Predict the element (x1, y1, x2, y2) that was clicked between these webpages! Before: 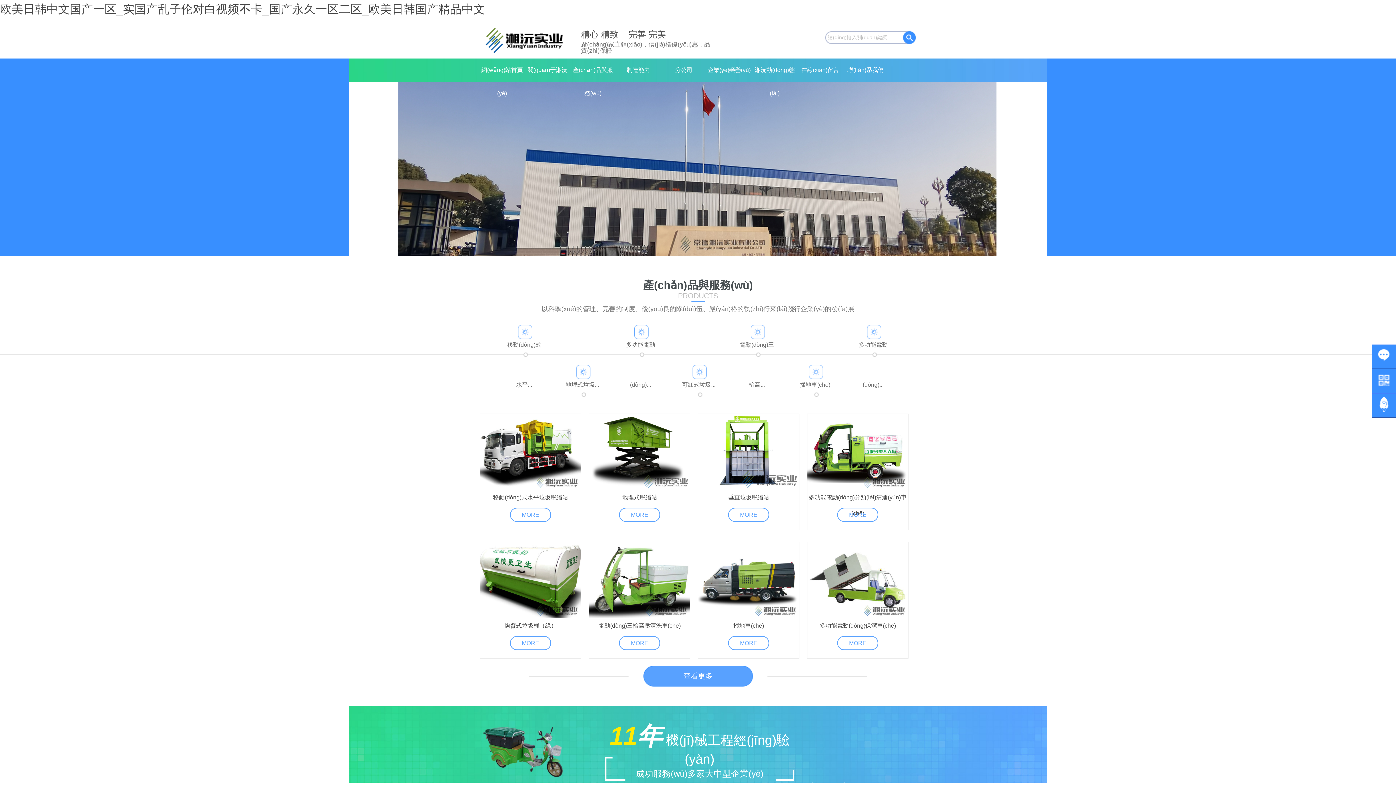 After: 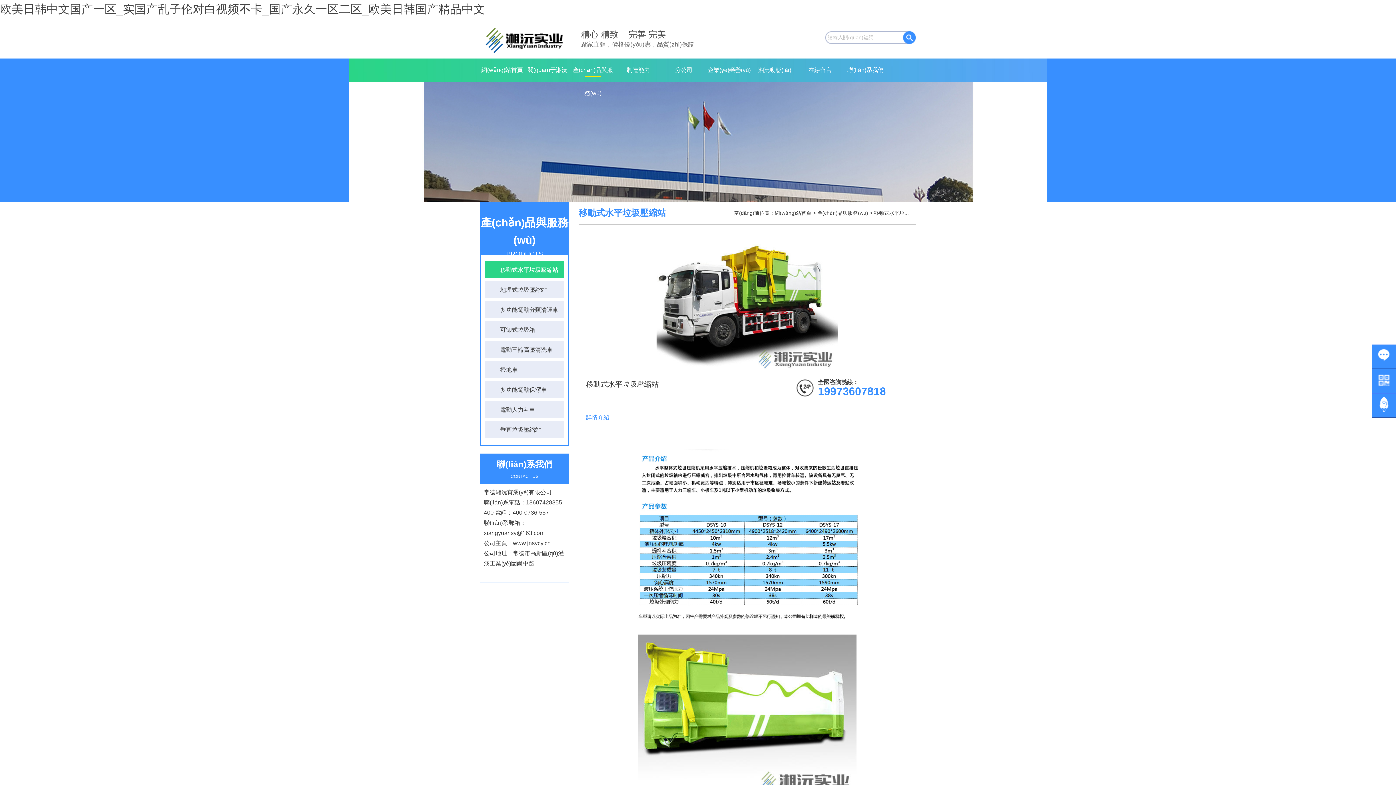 Action: bbox: (480, 414, 581, 489)